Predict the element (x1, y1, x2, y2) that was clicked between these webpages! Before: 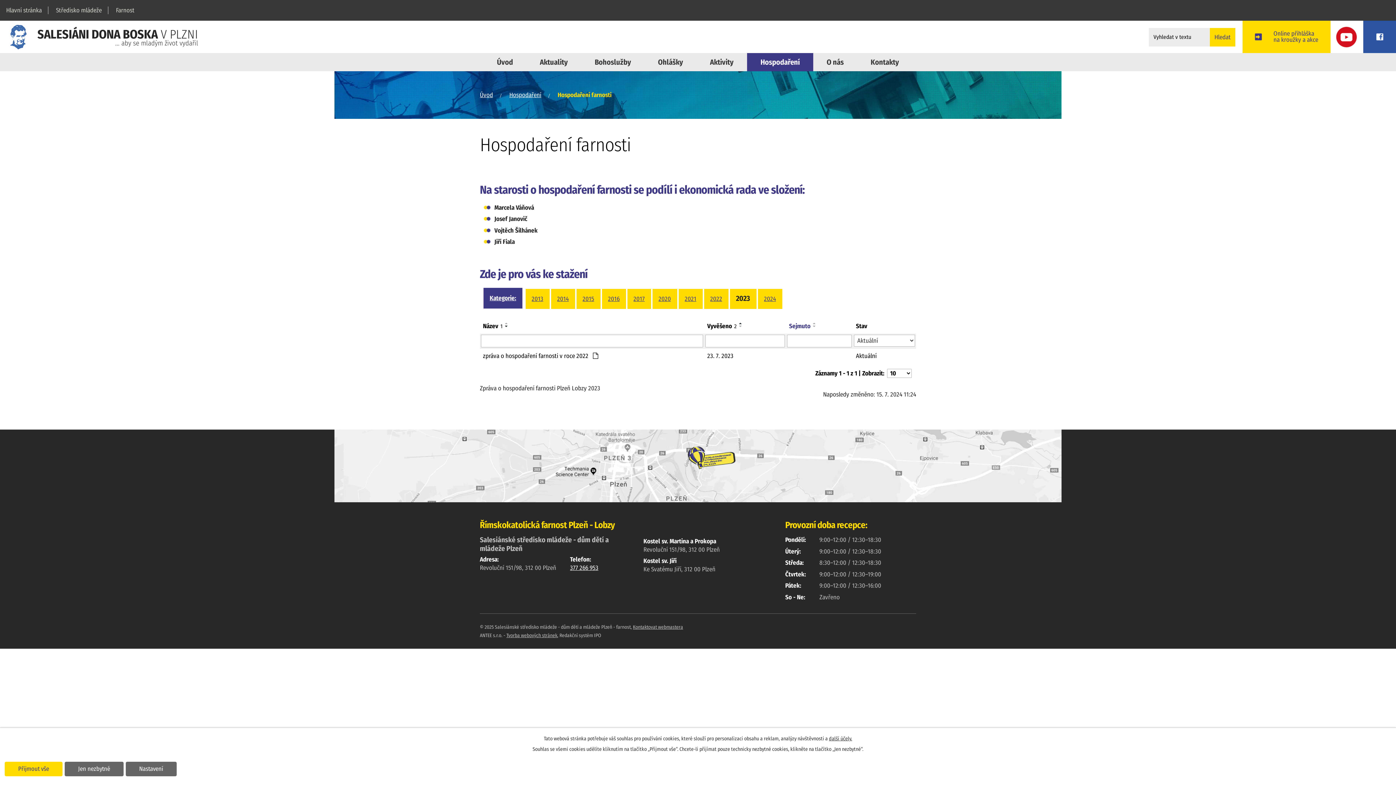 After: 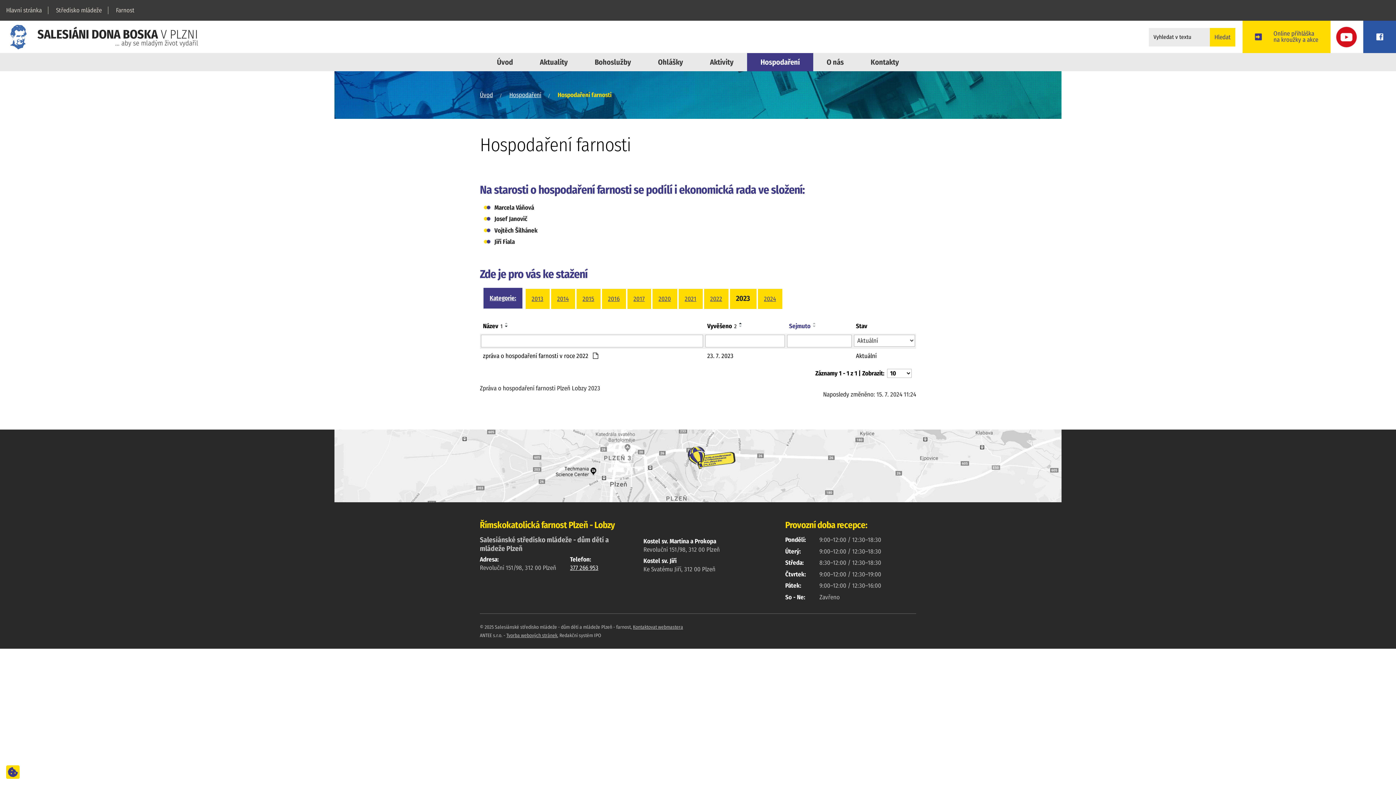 Action: label: Přijmout vše bbox: (4, 762, 62, 776)